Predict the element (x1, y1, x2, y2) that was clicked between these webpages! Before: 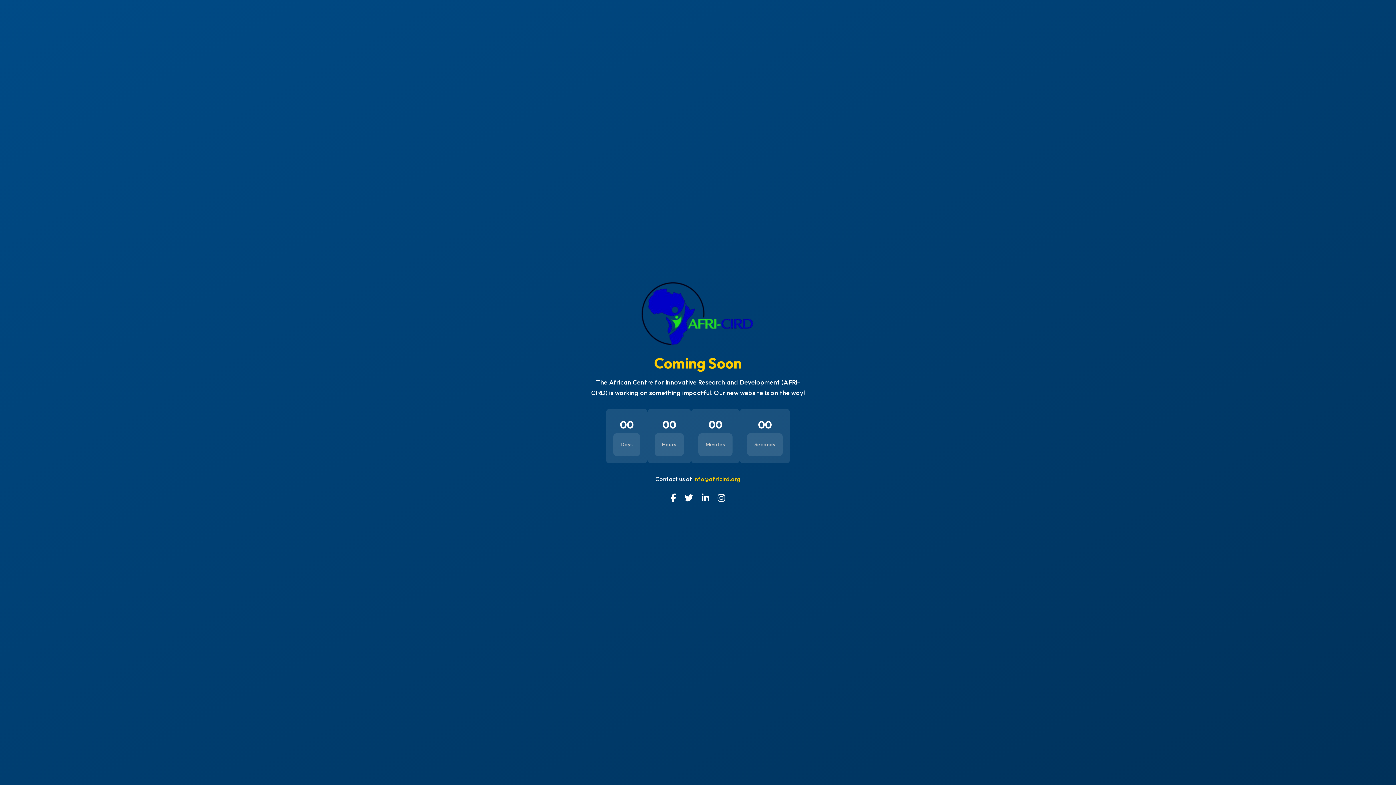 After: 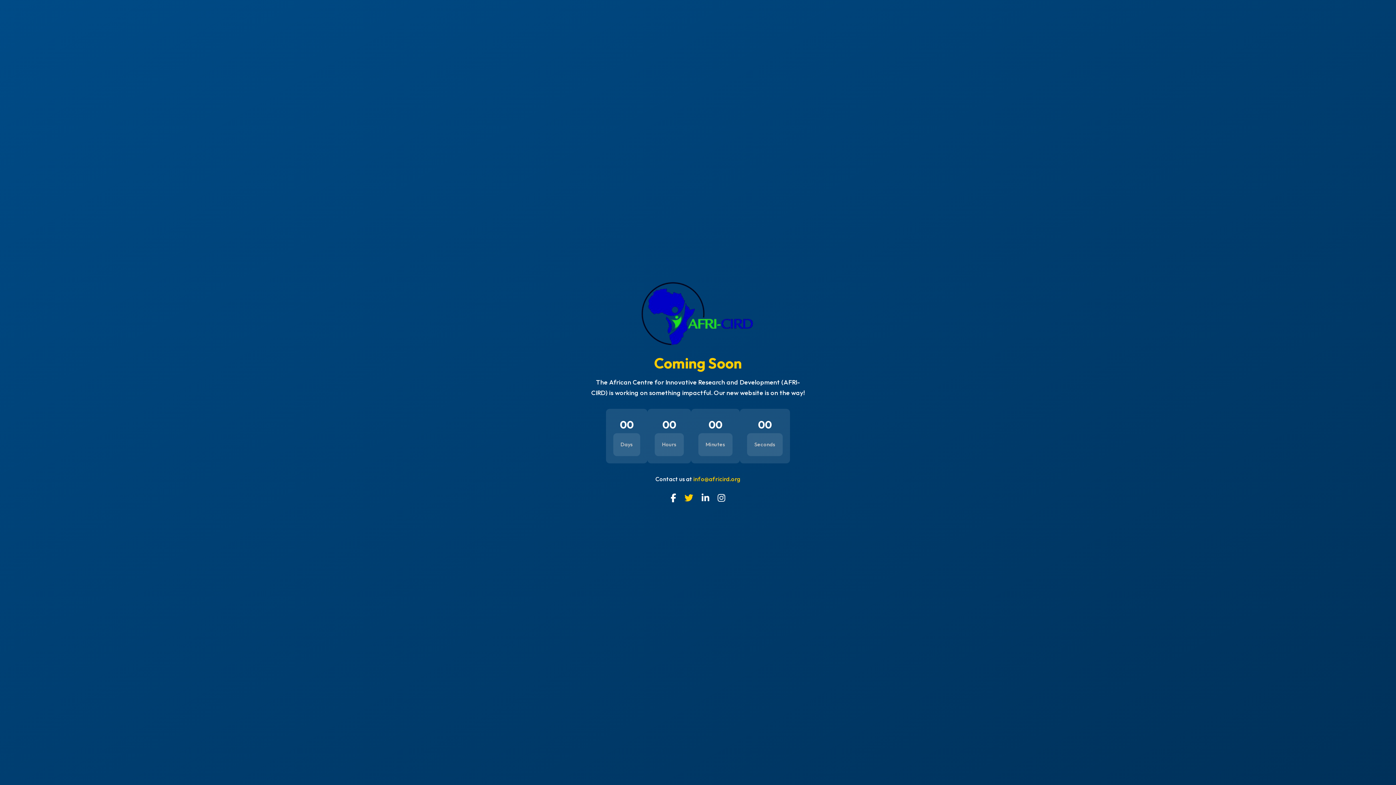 Action: bbox: (684, 492, 693, 503)